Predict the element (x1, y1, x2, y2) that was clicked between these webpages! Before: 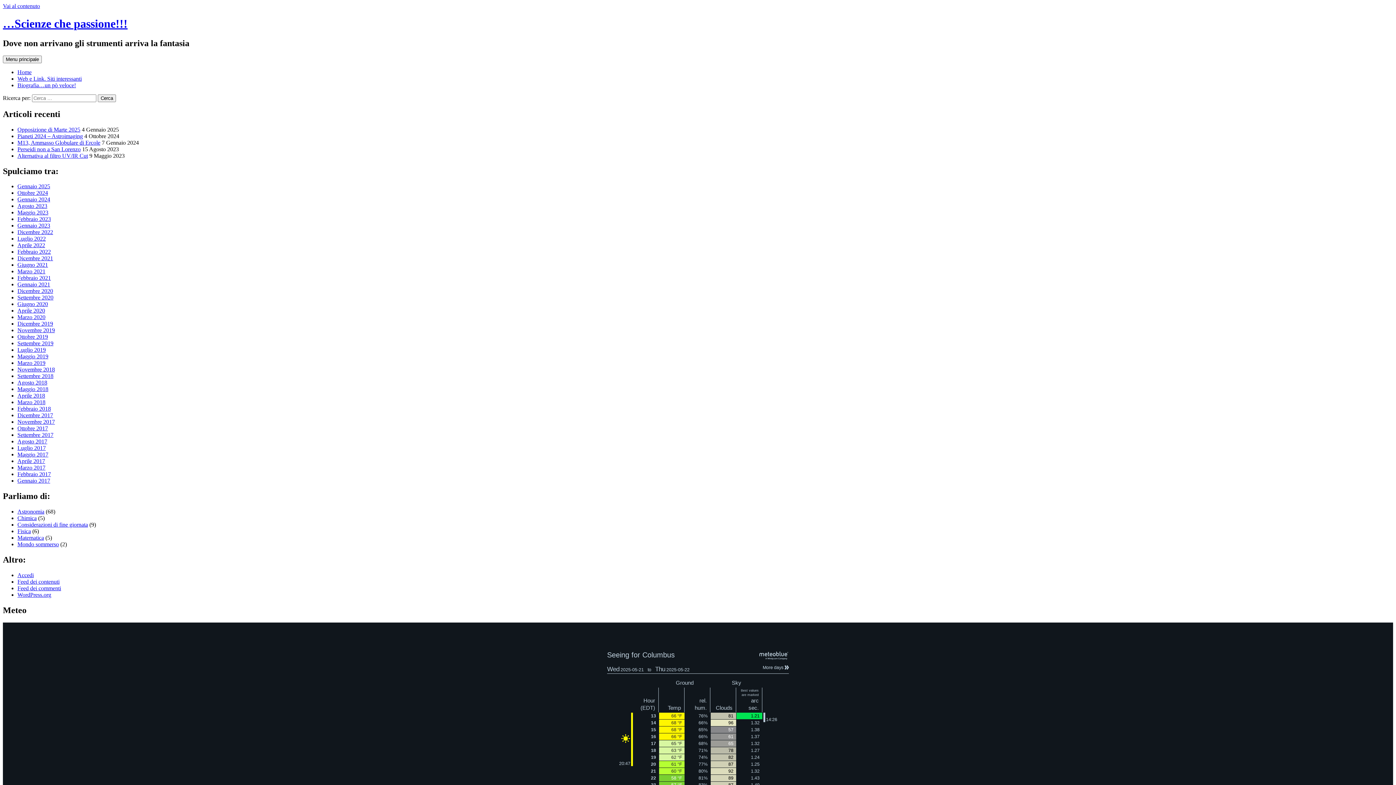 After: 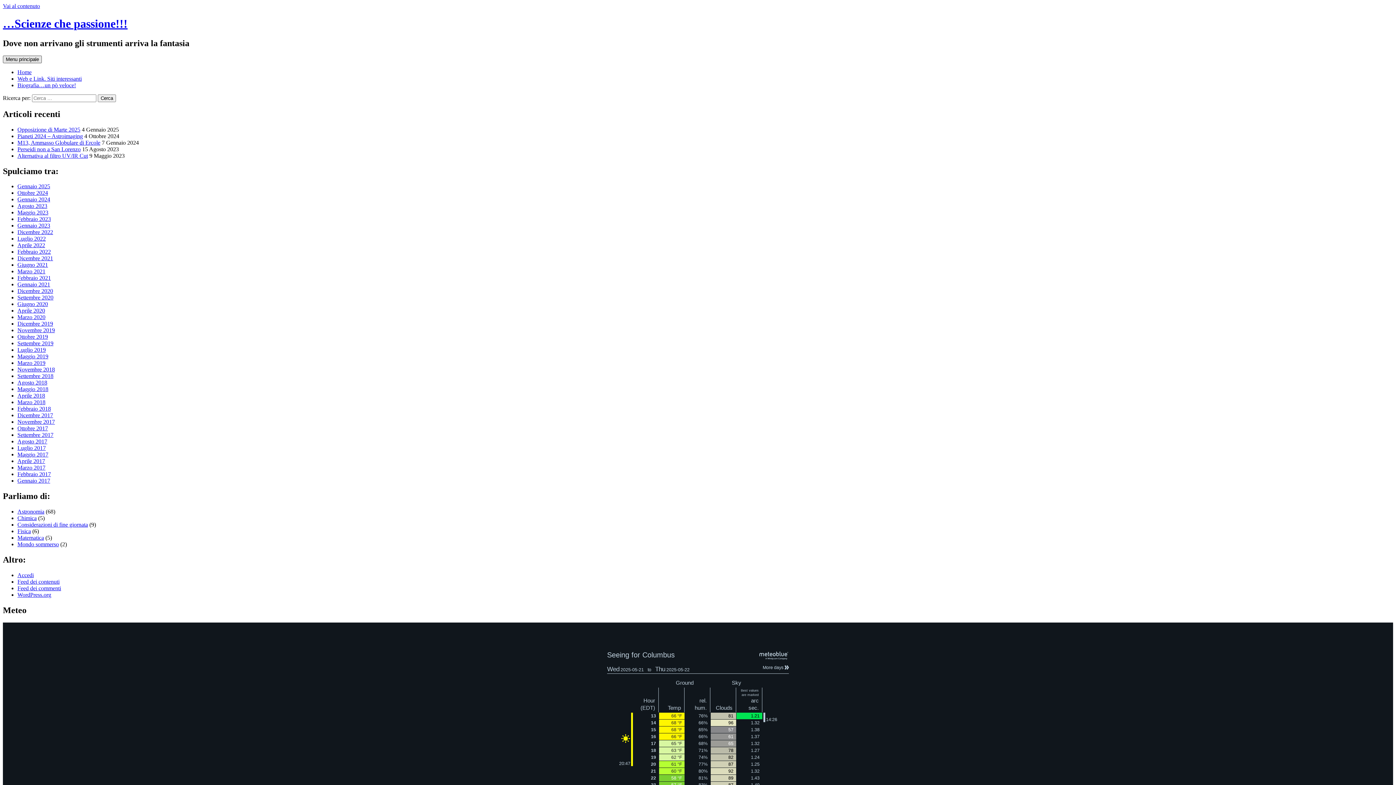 Action: bbox: (2, 55, 41, 63) label: Menu principale